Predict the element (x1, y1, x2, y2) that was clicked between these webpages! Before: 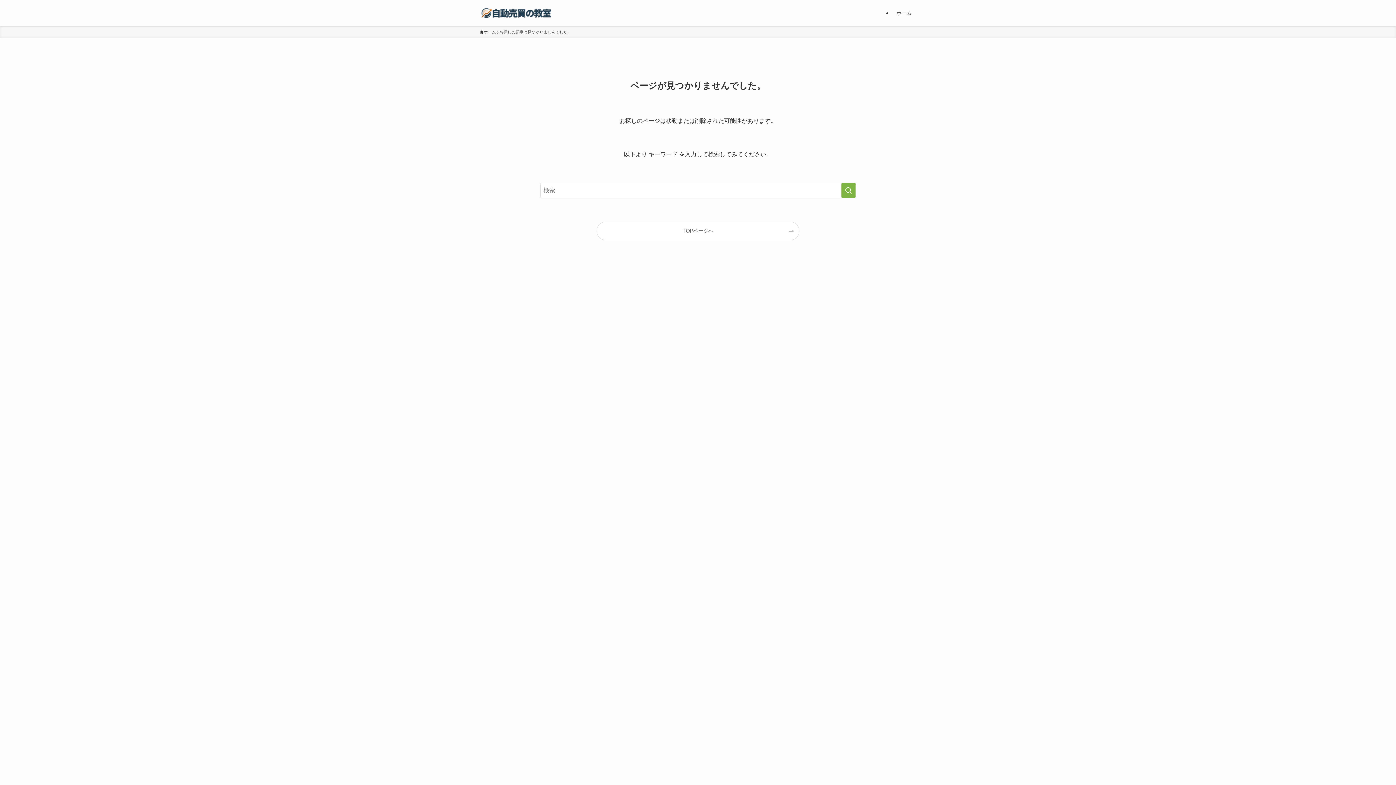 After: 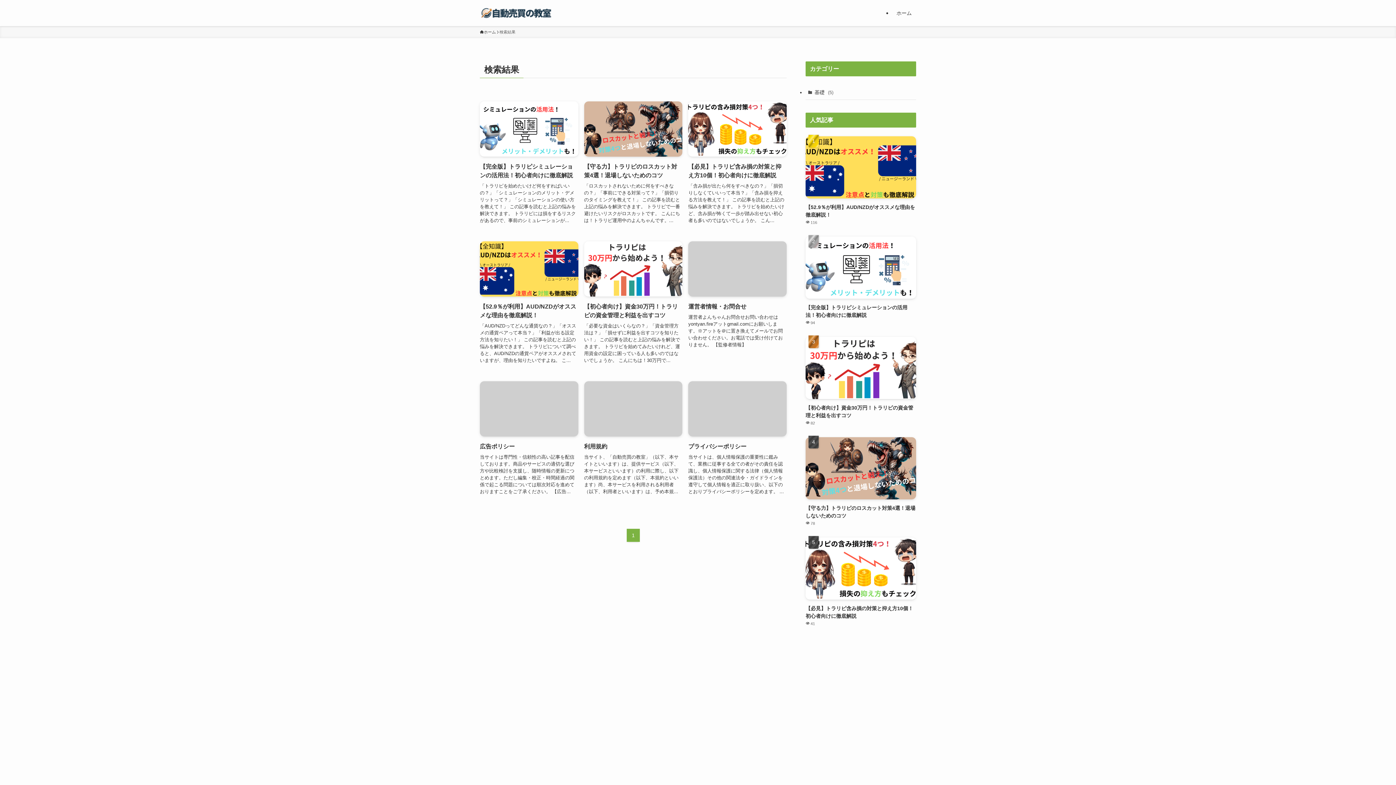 Action: bbox: (841, 182, 856, 198) label: 検索を実行する